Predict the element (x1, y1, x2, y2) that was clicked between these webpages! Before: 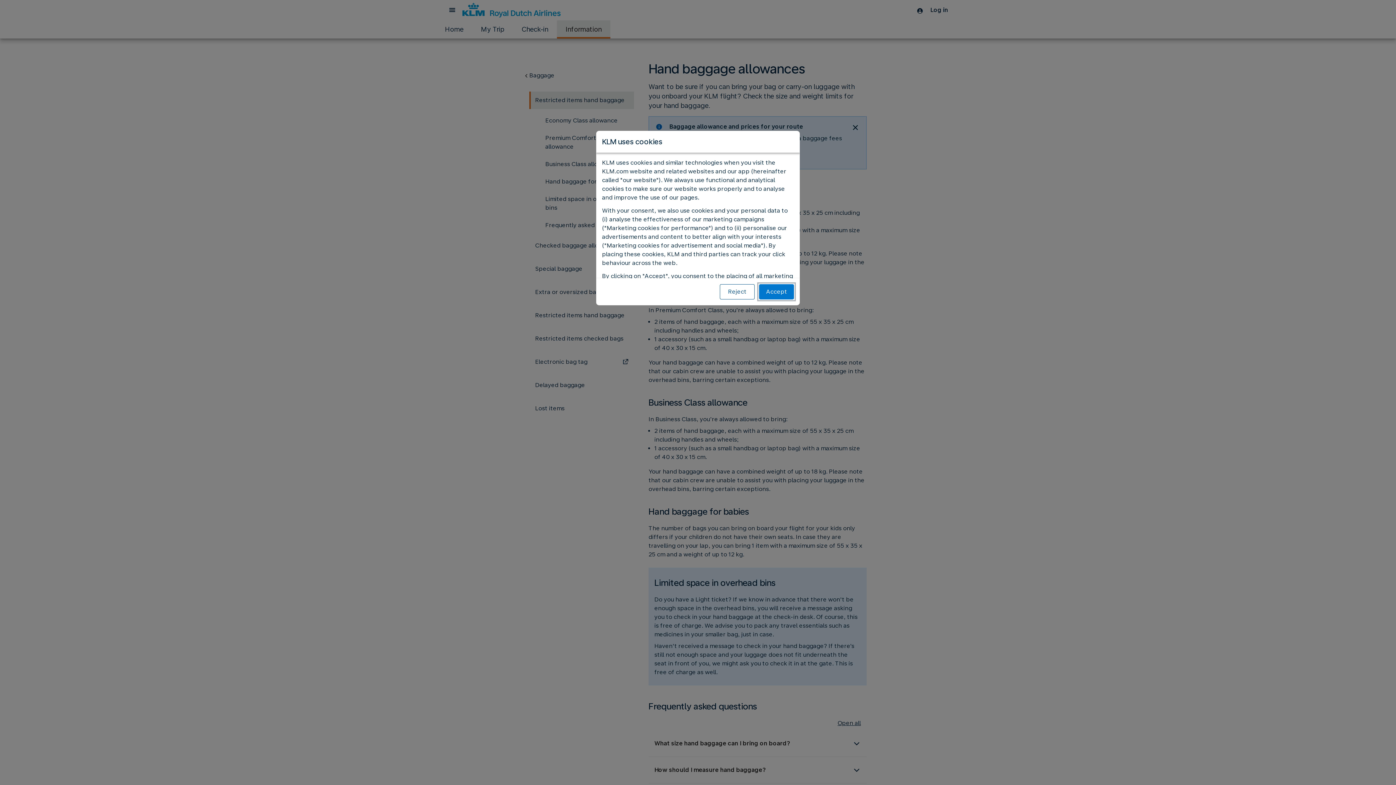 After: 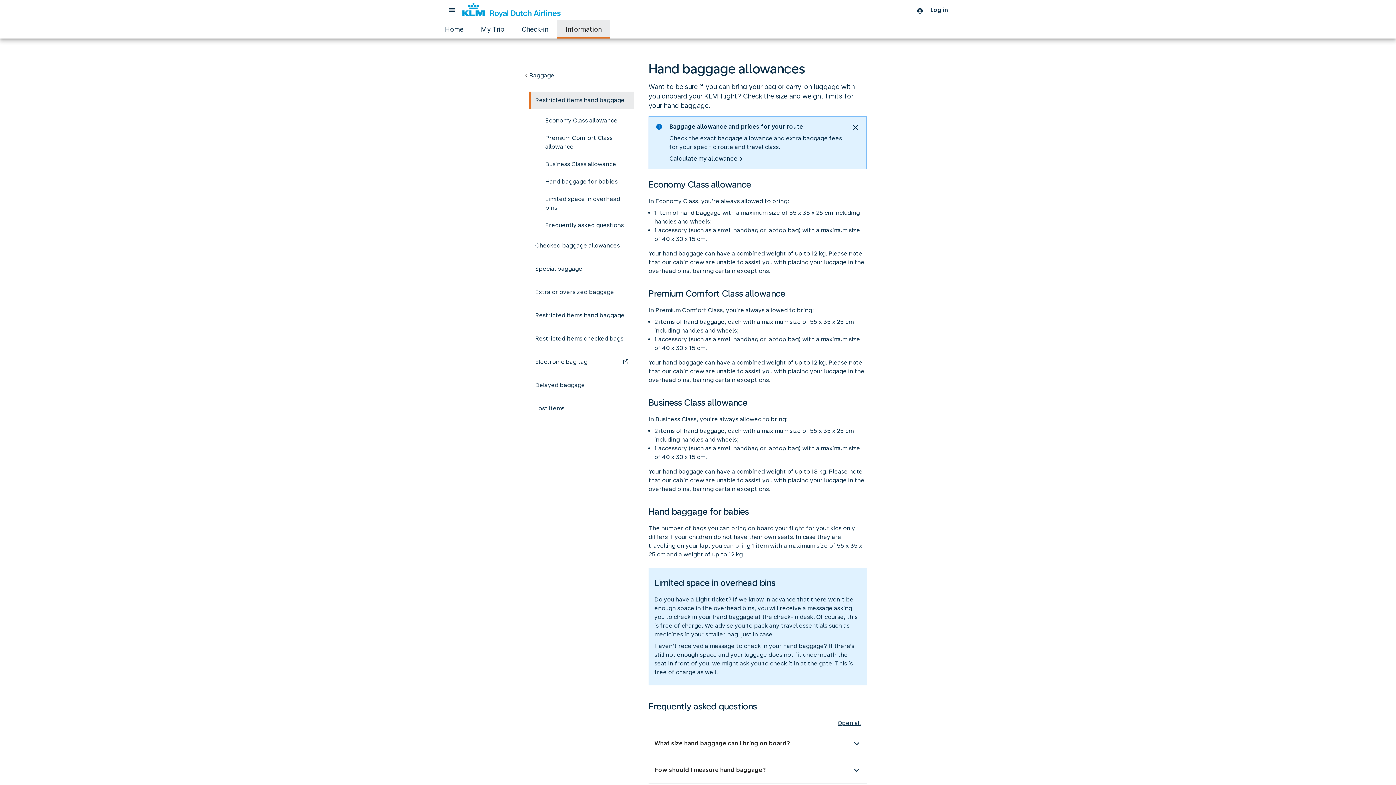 Action: bbox: (759, 284, 794, 299) label: Accept